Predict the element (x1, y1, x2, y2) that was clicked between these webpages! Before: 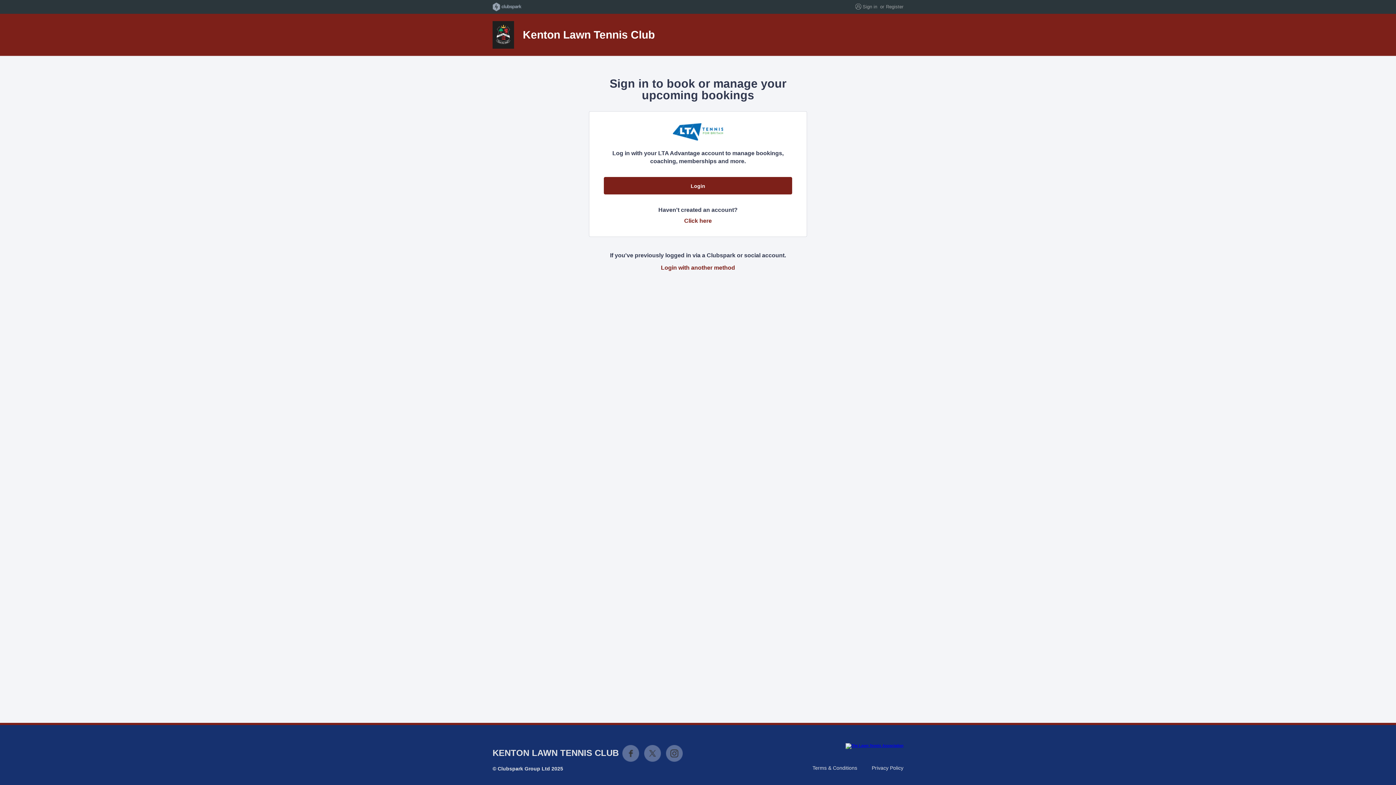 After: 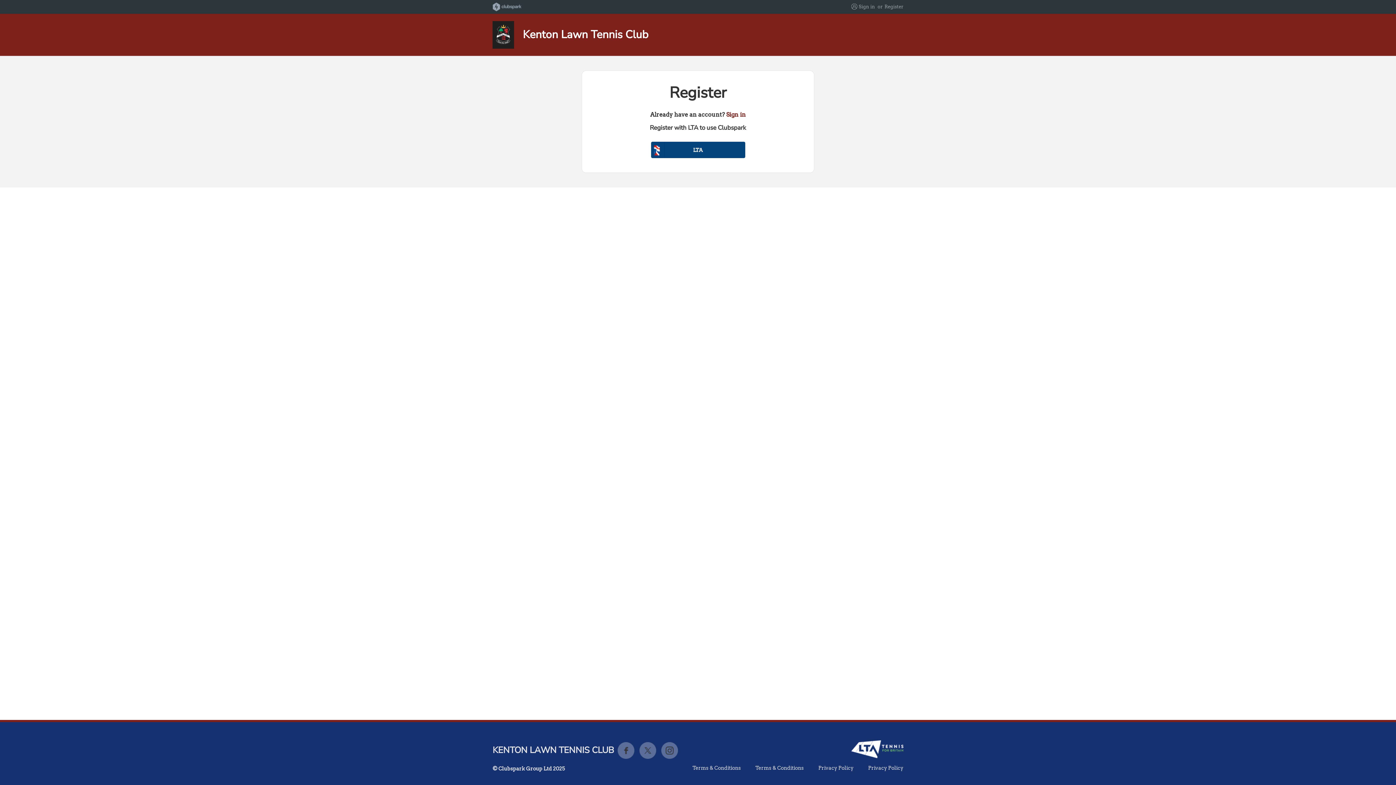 Action: label: Click here
to register for a ClubSpark account bbox: (684, 217, 712, 224)